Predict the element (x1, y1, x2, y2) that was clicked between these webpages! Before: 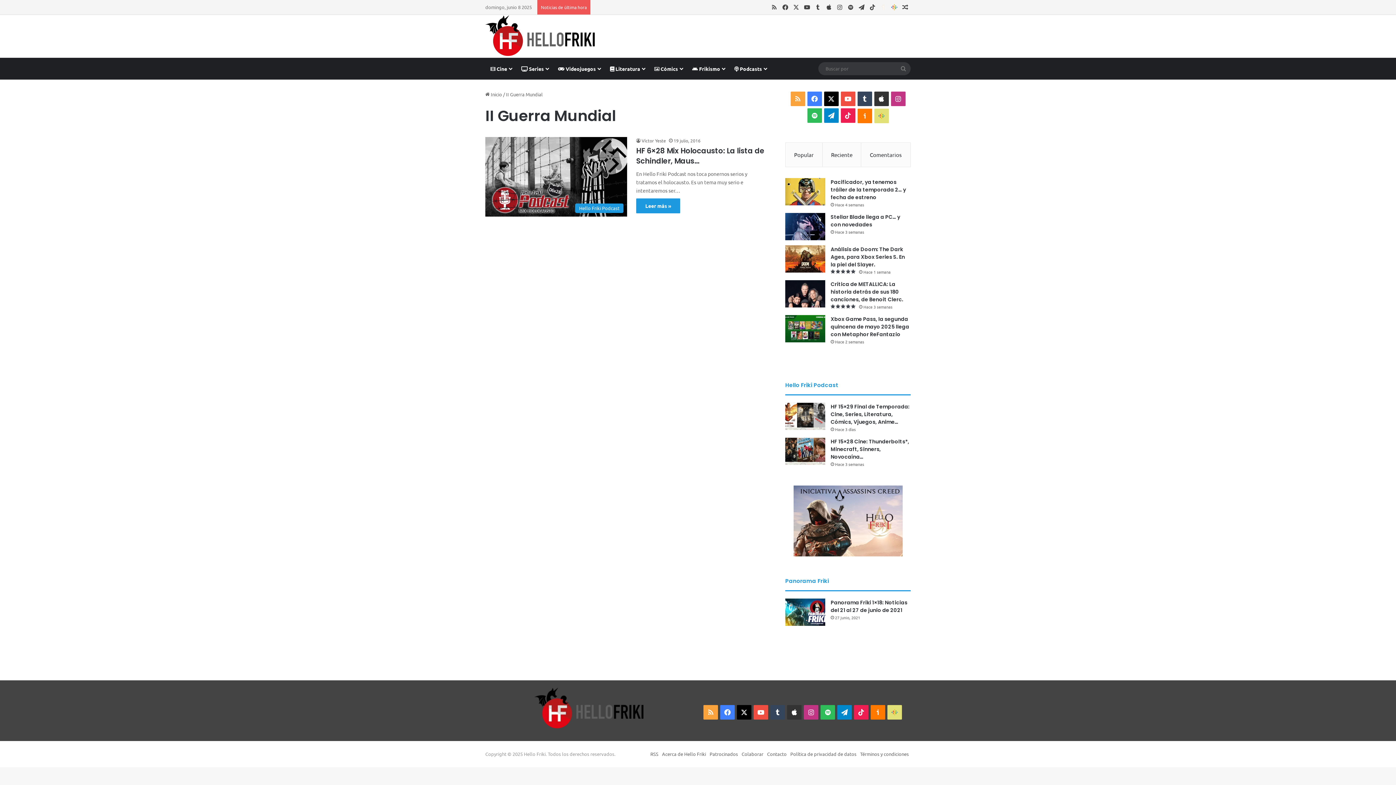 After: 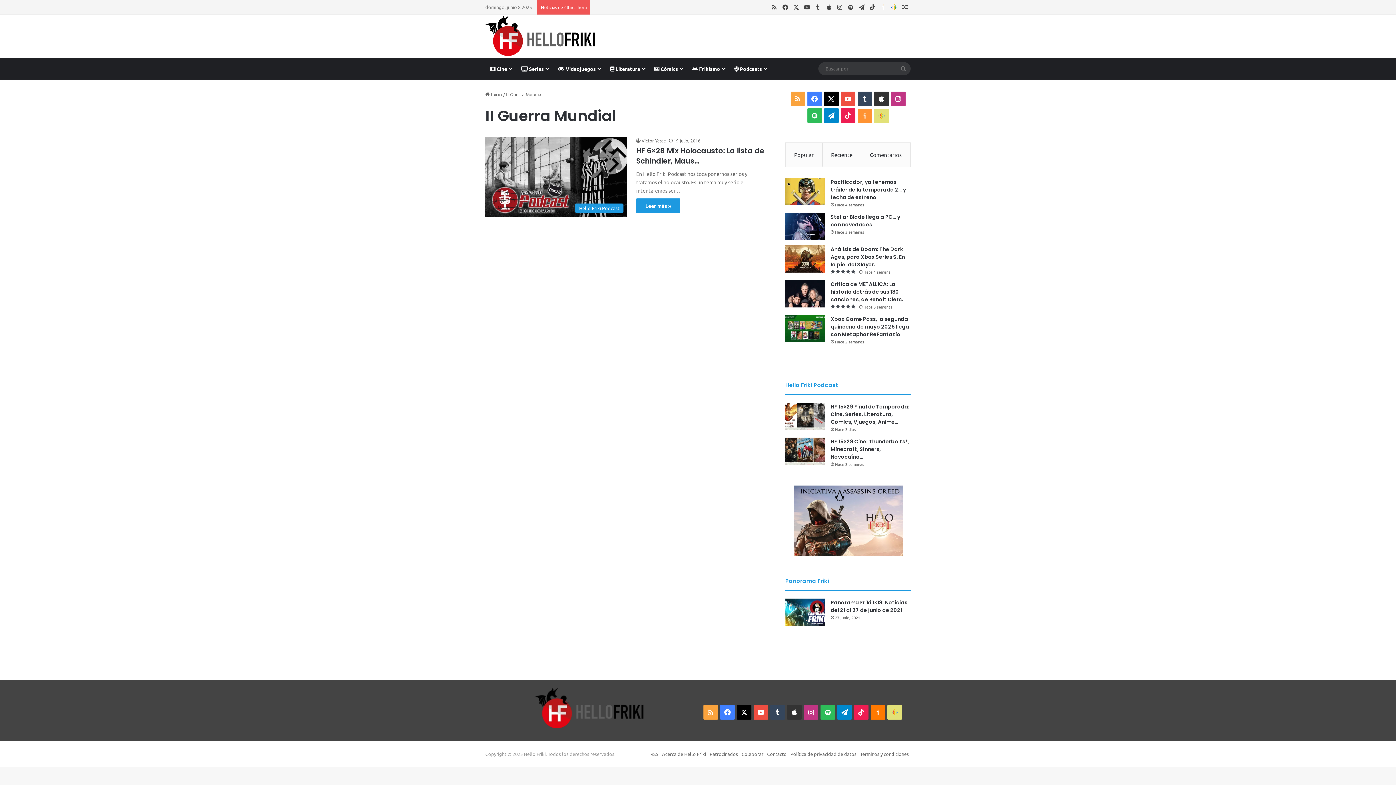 Action: label: Ivoox bbox: (857, 108, 872, 123)